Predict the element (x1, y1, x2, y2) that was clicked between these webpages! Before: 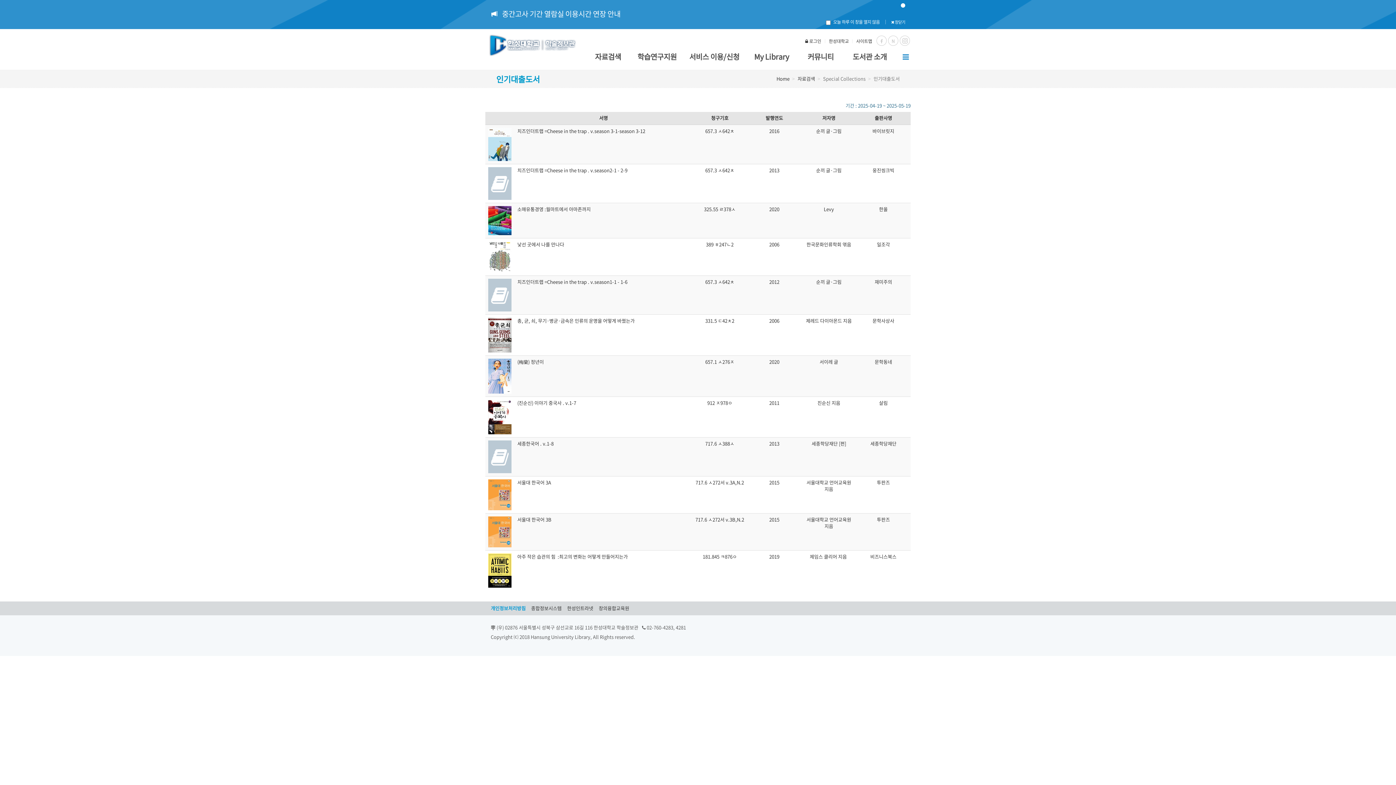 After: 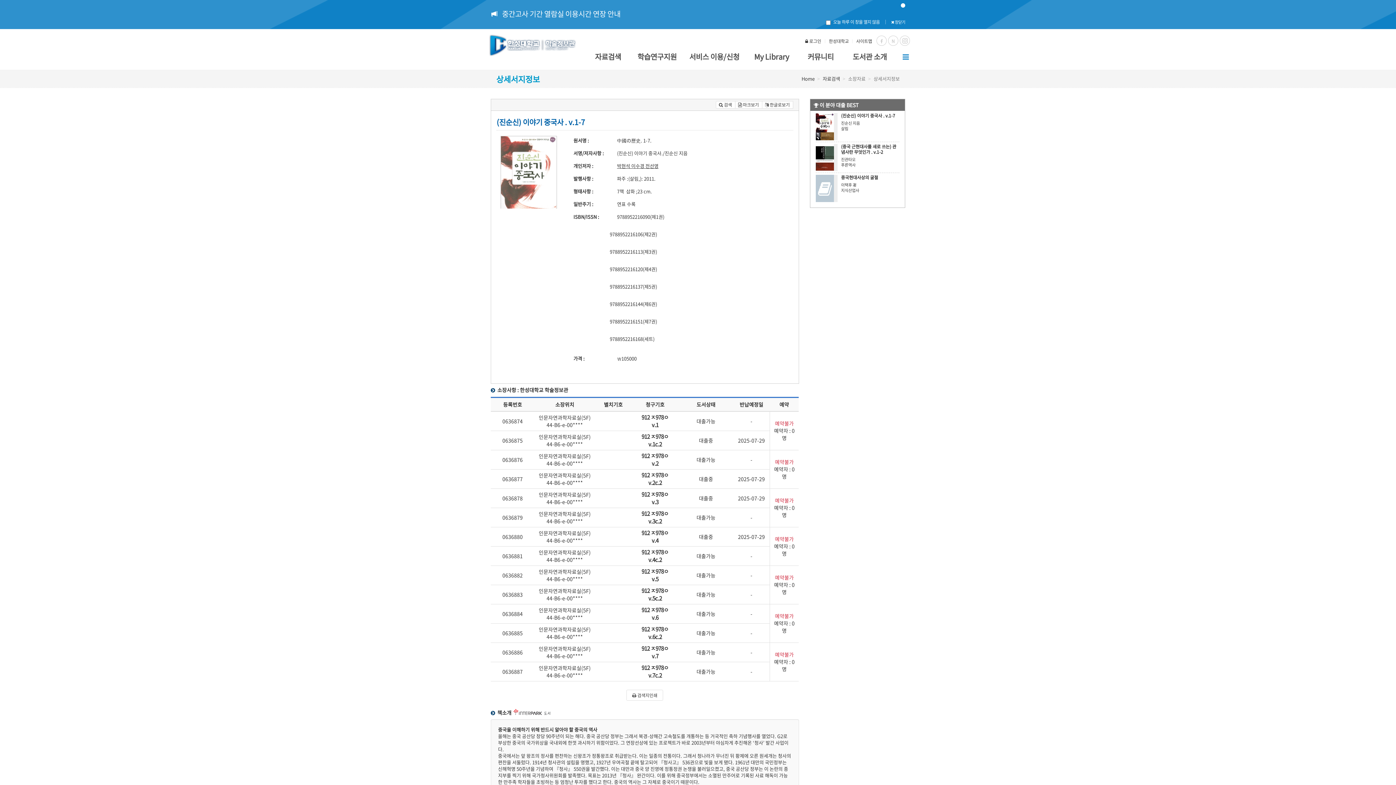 Action: bbox: (517, 269, 576, 276) label: (진순신) 이야기 중국사 . v.1-7